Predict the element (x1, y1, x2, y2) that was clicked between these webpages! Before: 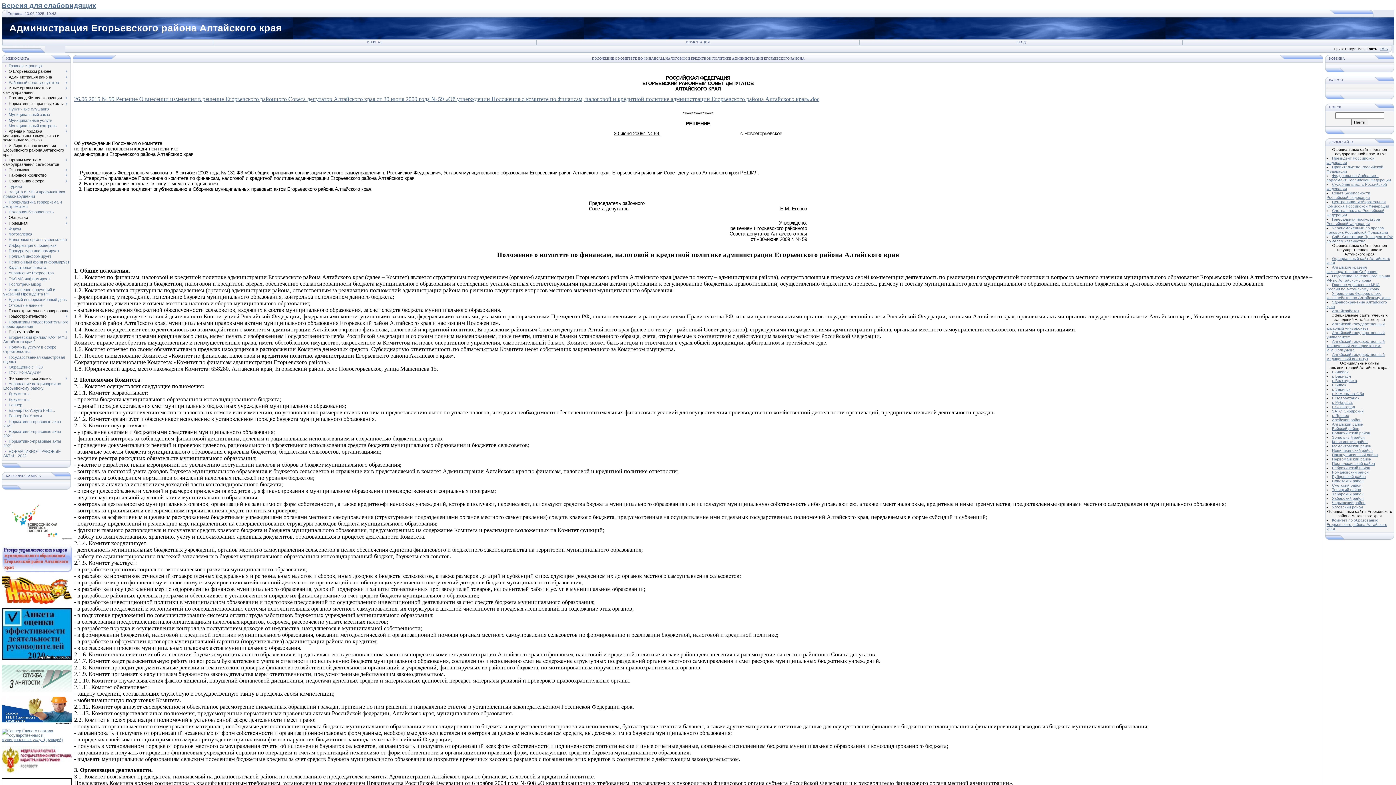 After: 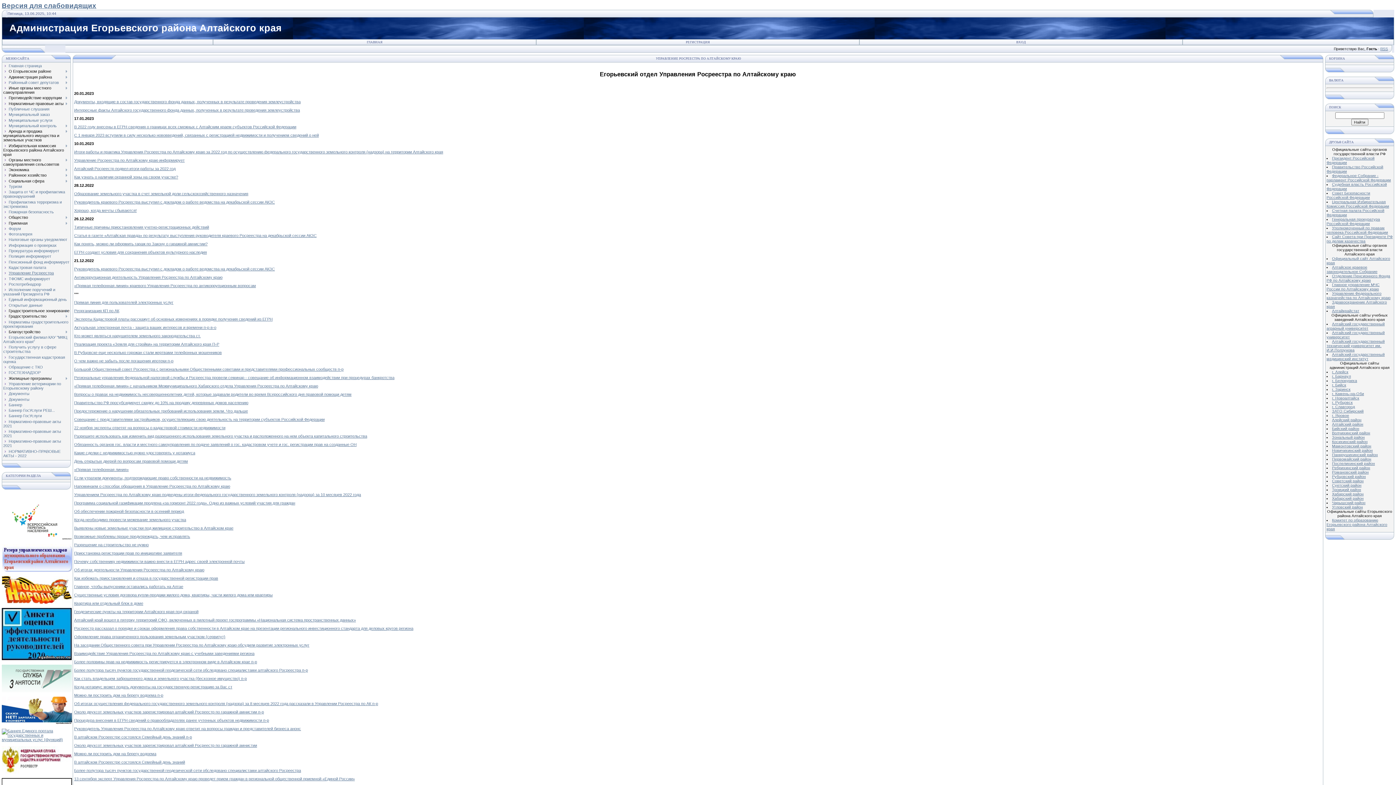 Action: label: Управление Росреестра bbox: (3, 270, 53, 275)